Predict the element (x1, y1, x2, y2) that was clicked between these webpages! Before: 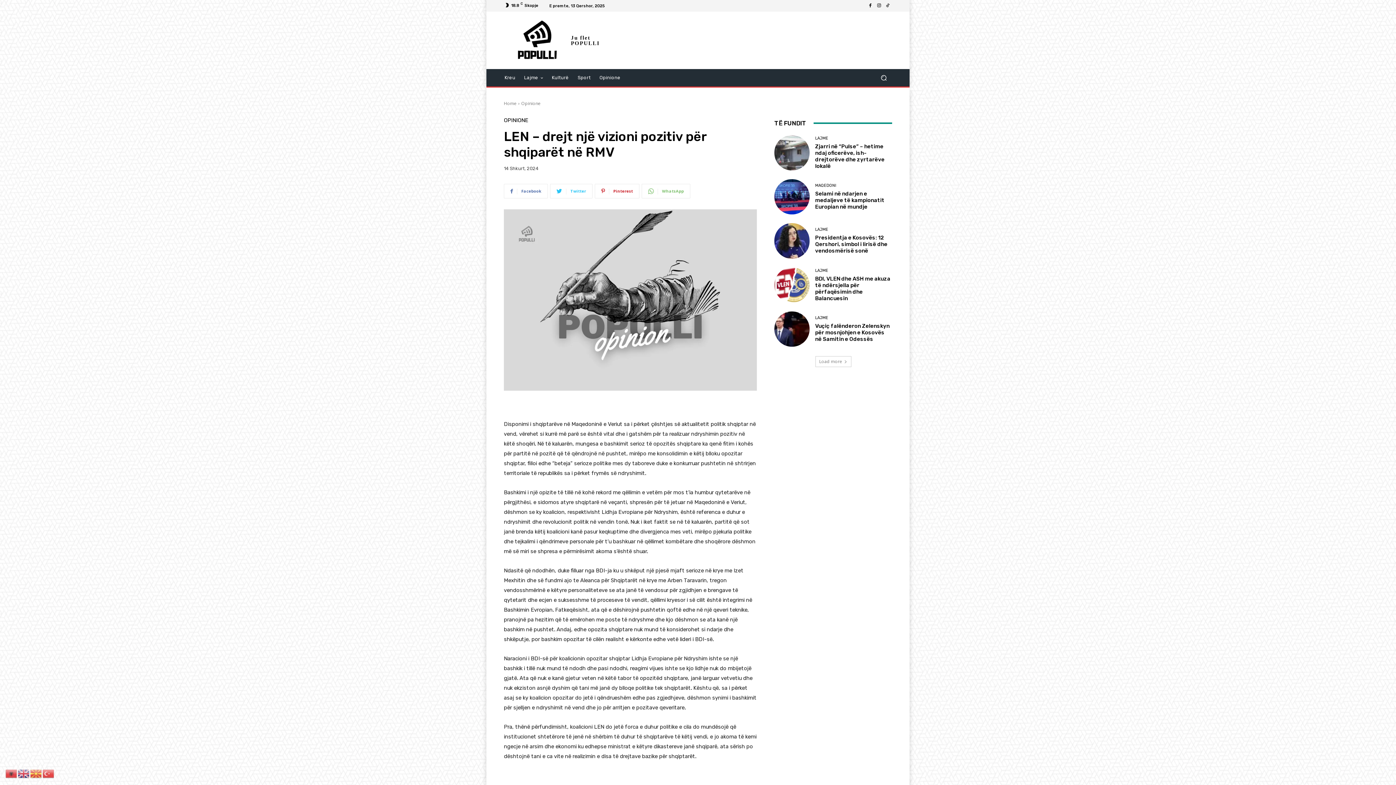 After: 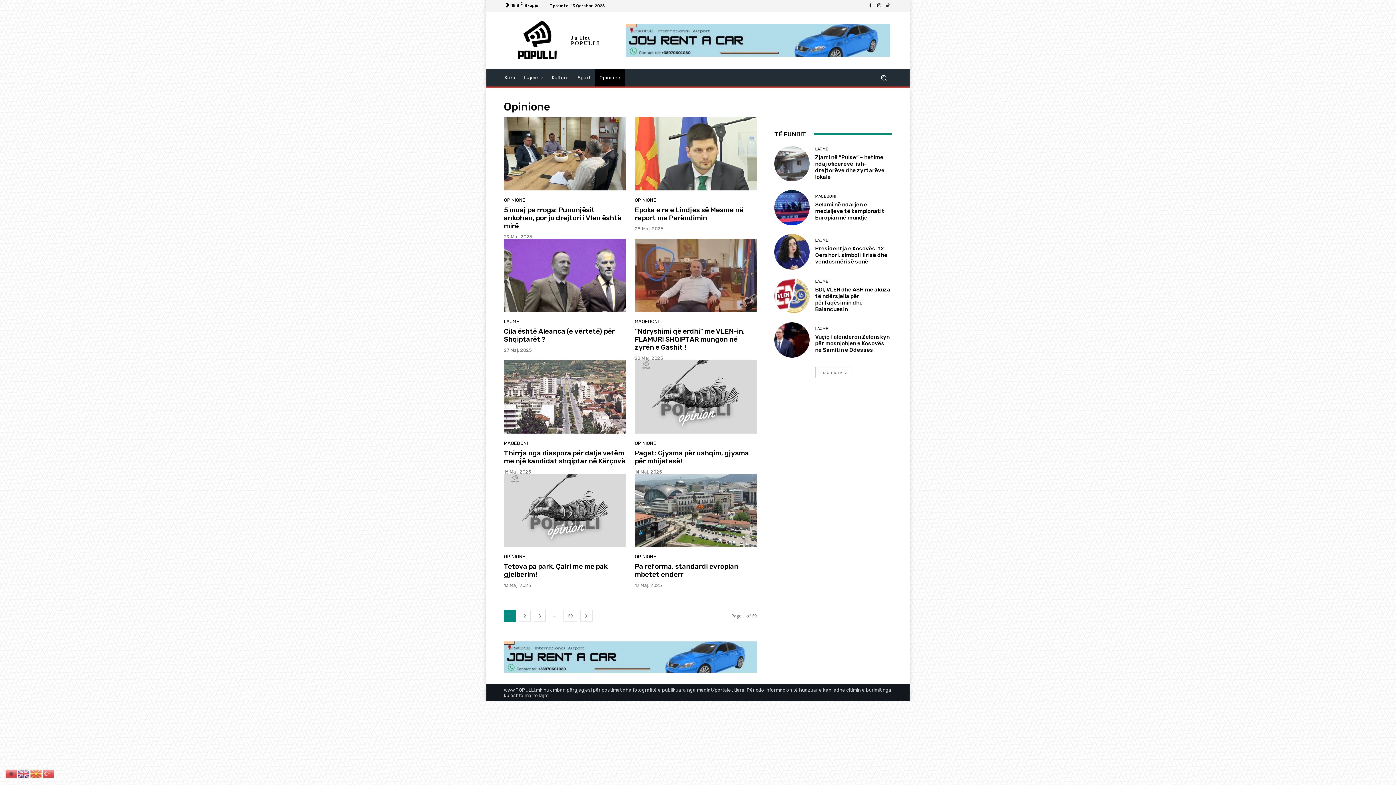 Action: label: Opinione bbox: (595, 69, 625, 86)